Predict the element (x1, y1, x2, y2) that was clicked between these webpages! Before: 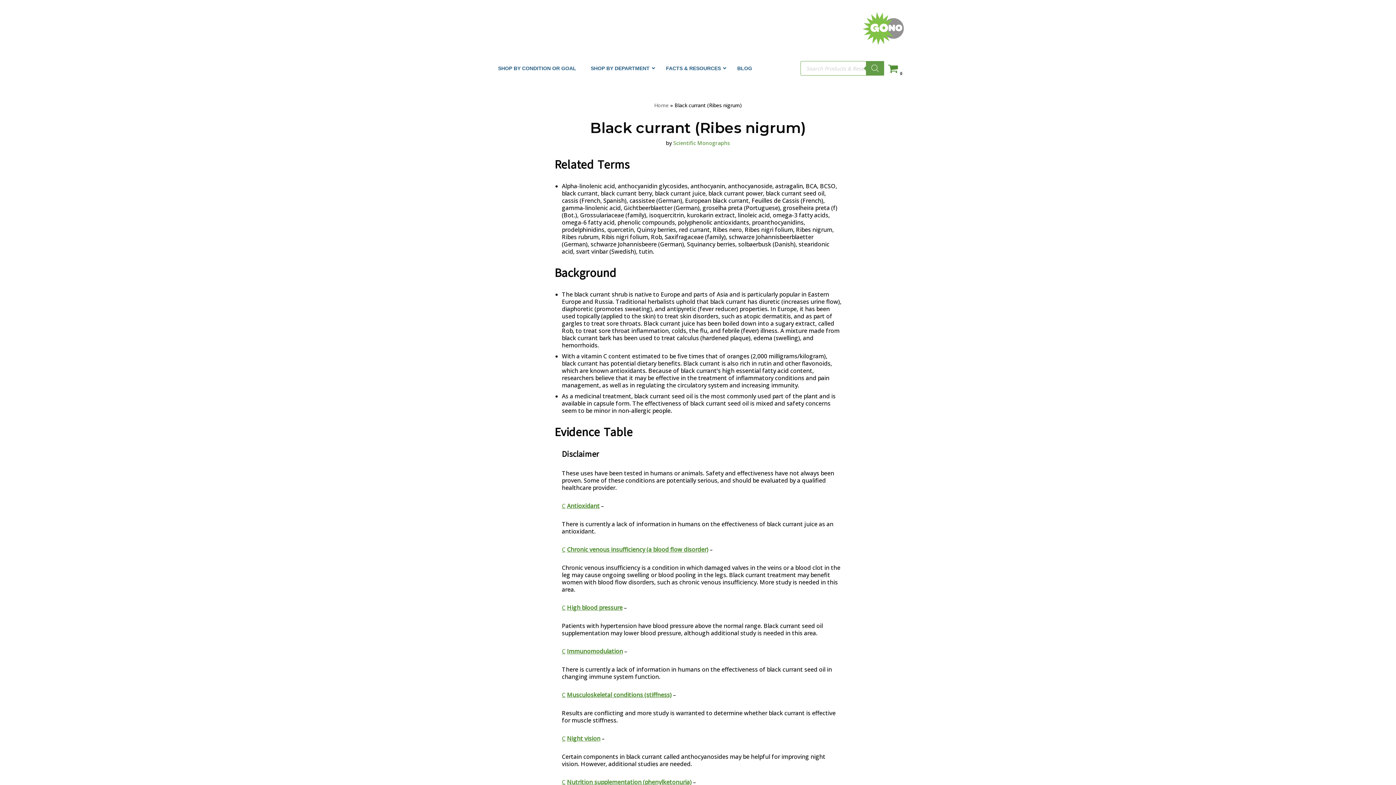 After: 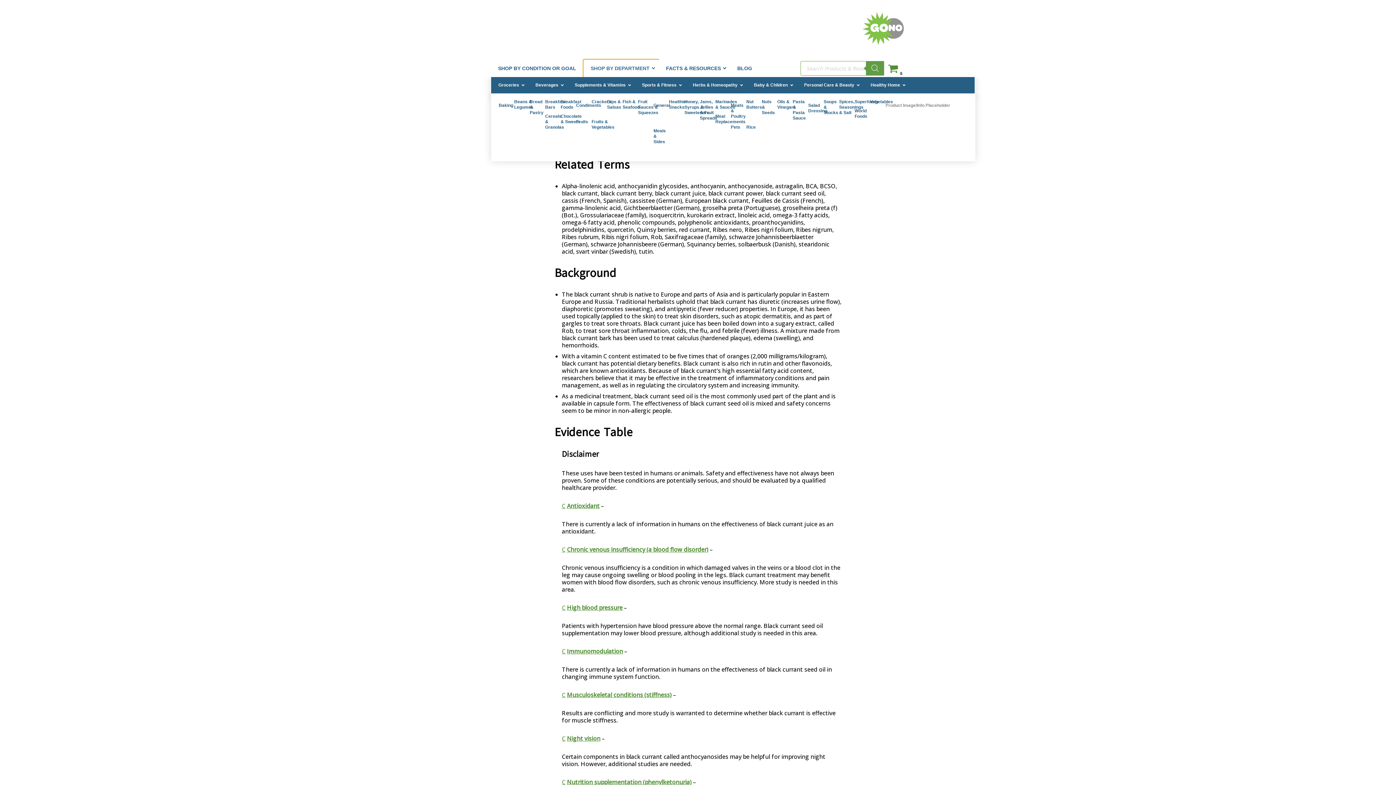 Action: label: SHOP BY DEPARTMENT bbox: (583, 59, 658, 77)